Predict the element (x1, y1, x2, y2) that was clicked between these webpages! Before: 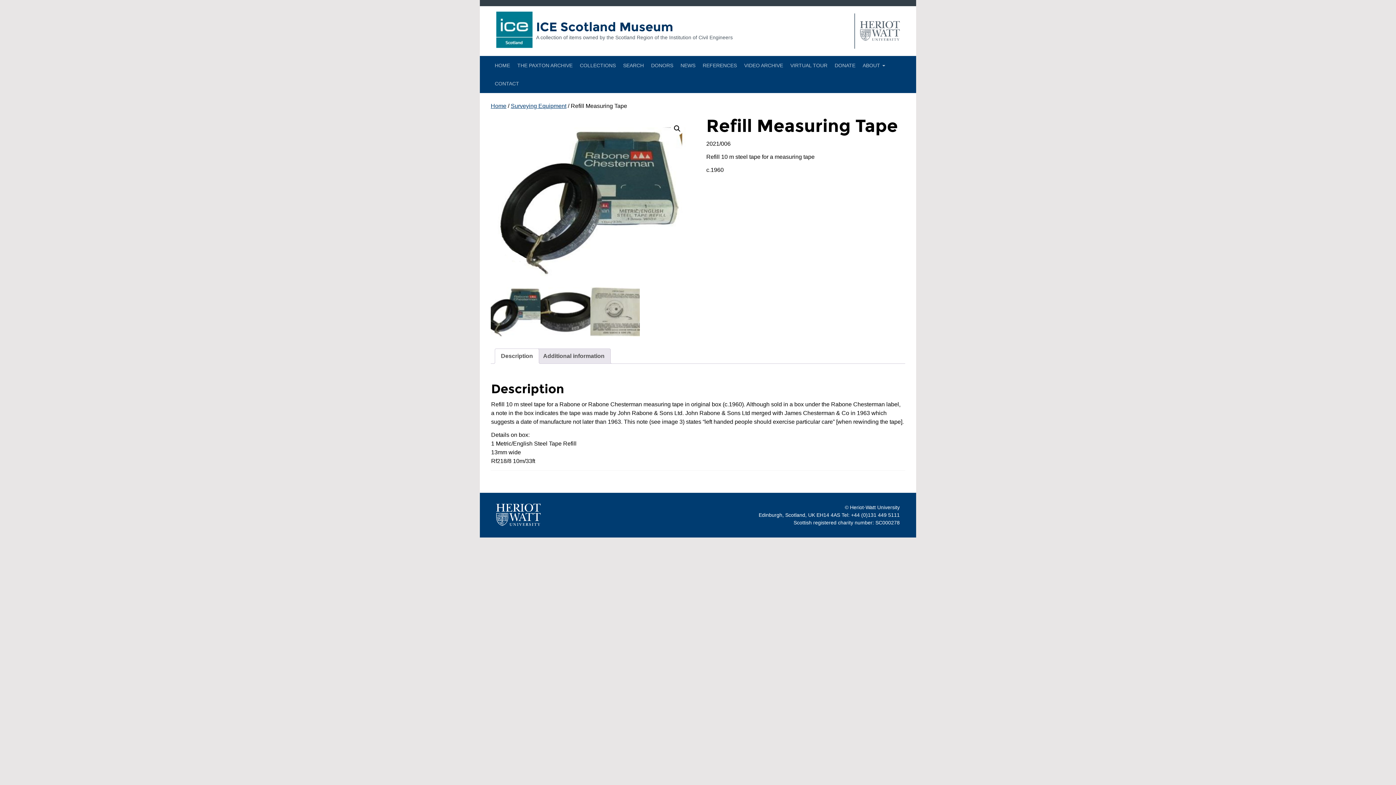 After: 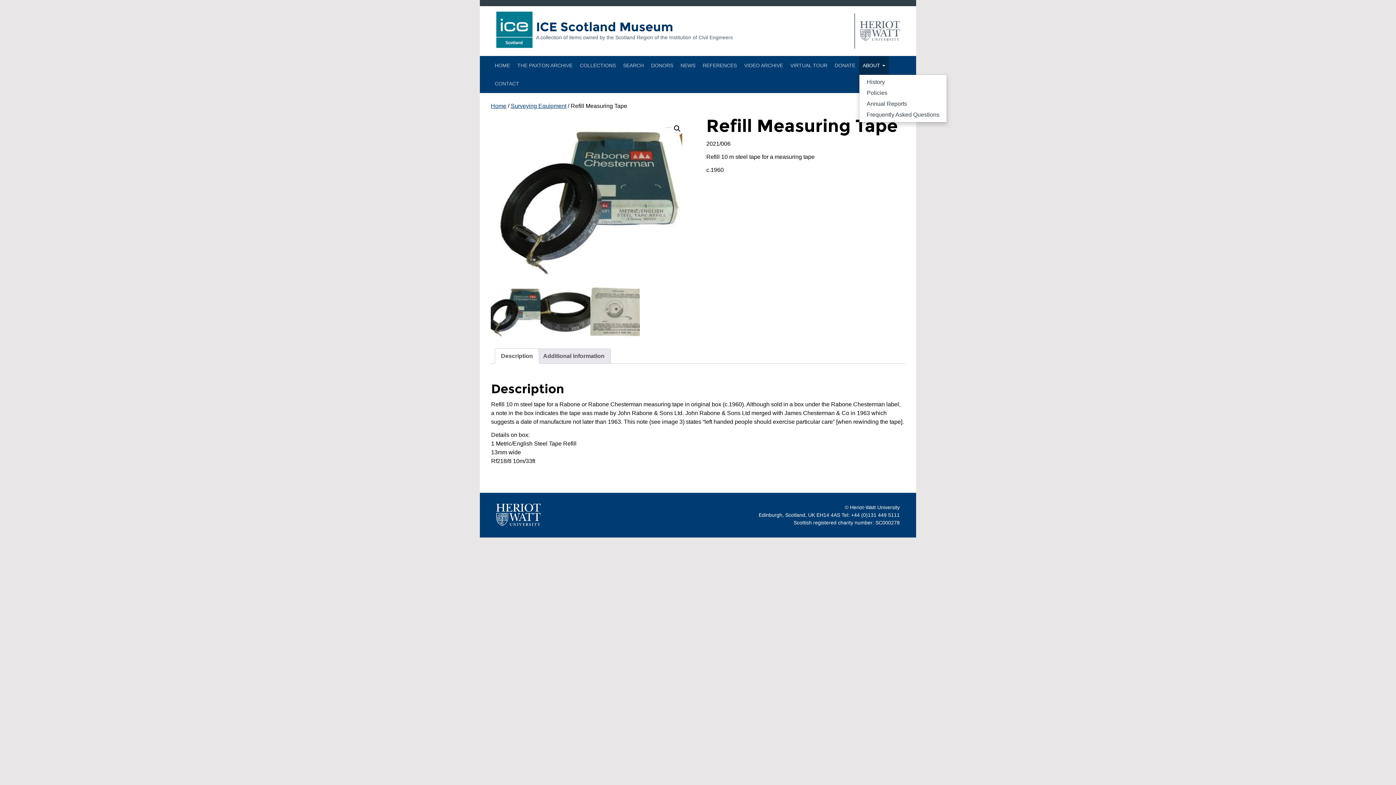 Action: label: ABOUT  bbox: (859, 56, 889, 74)